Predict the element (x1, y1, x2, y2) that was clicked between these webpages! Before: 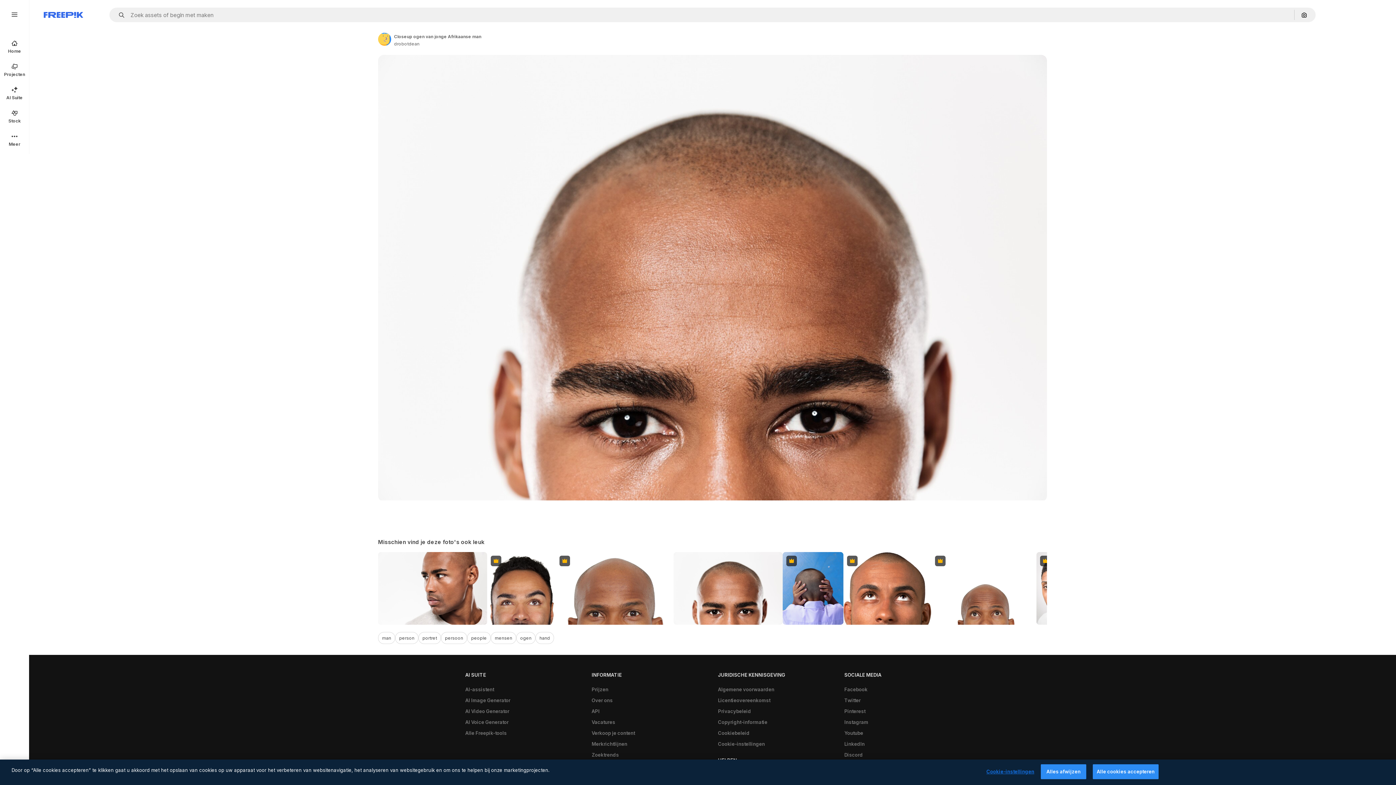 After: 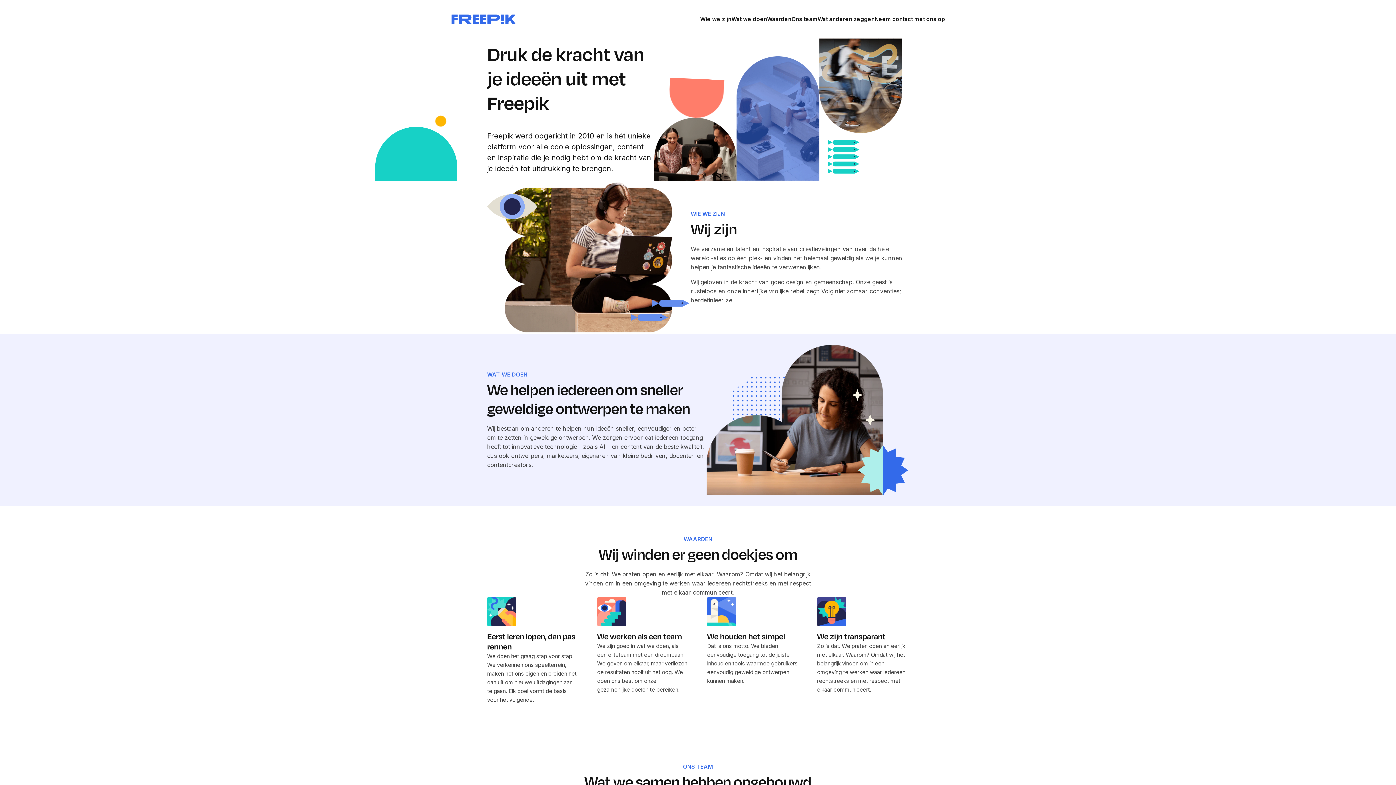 Action: bbox: (588, 695, 616, 706) label: Over ons